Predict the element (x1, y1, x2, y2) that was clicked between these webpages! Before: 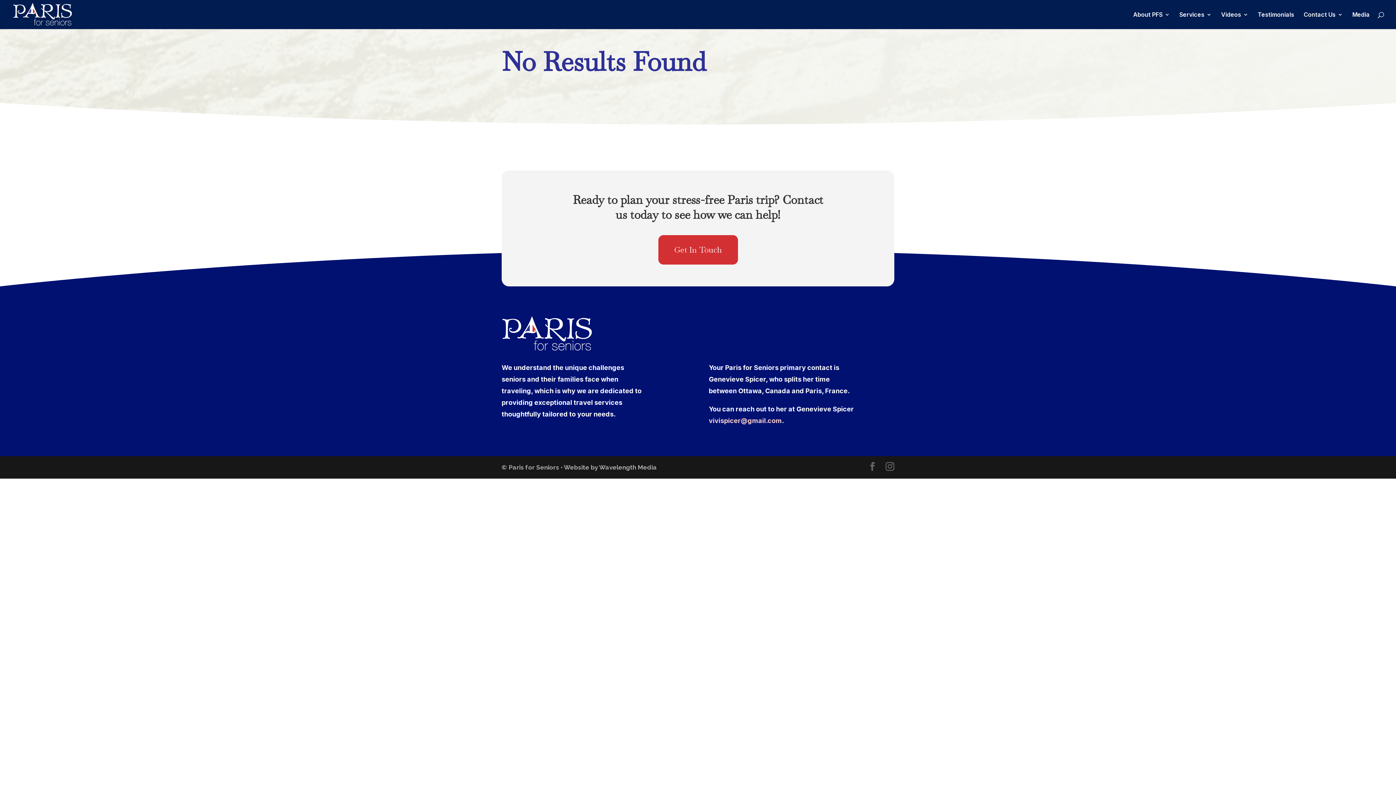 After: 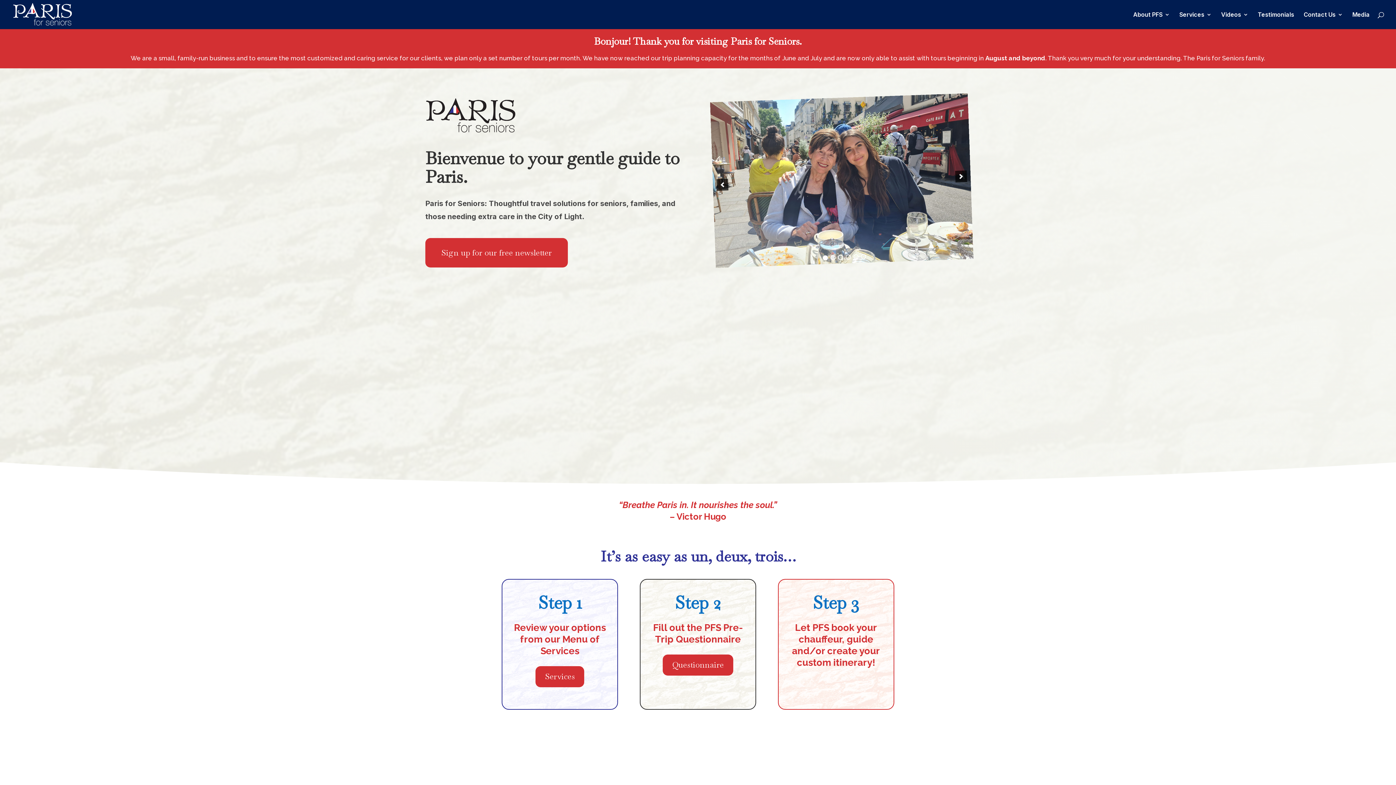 Action: bbox: (12, 10, 72, 17)